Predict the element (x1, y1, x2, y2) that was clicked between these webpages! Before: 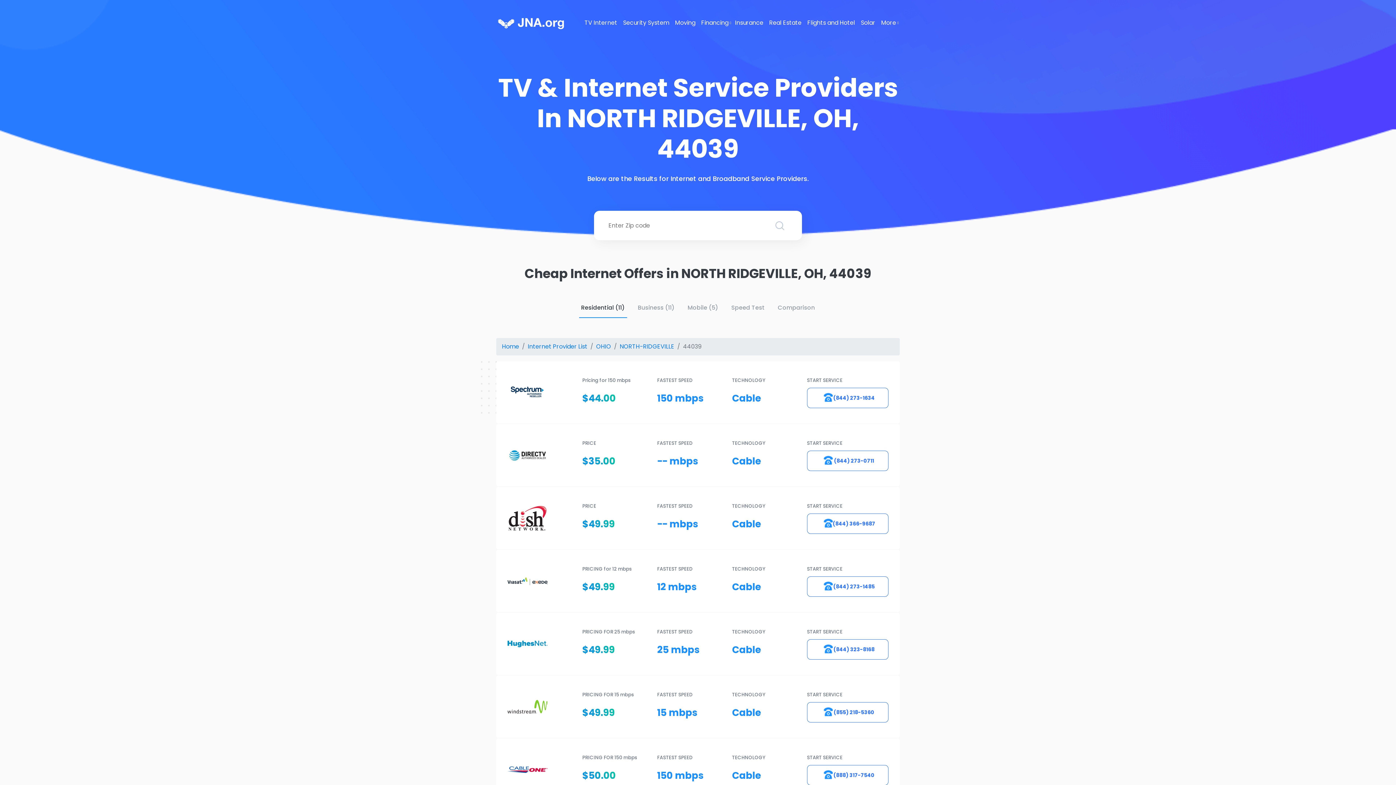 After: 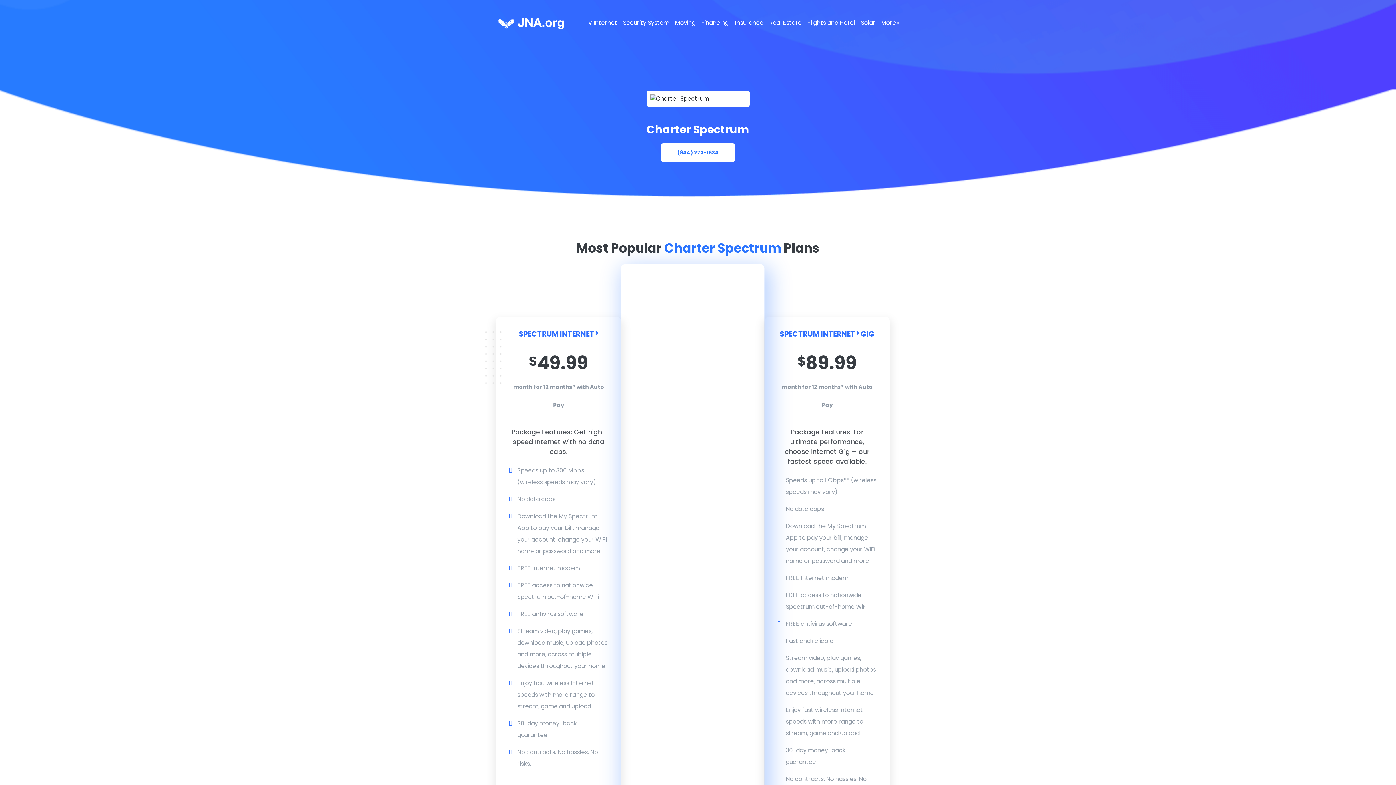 Action: label: Pricing for 150 mbps

$44.00

FASTEST SPEED

150 mbps

TECHNOLOGY

Cable bbox: (496, 361, 796, 423)